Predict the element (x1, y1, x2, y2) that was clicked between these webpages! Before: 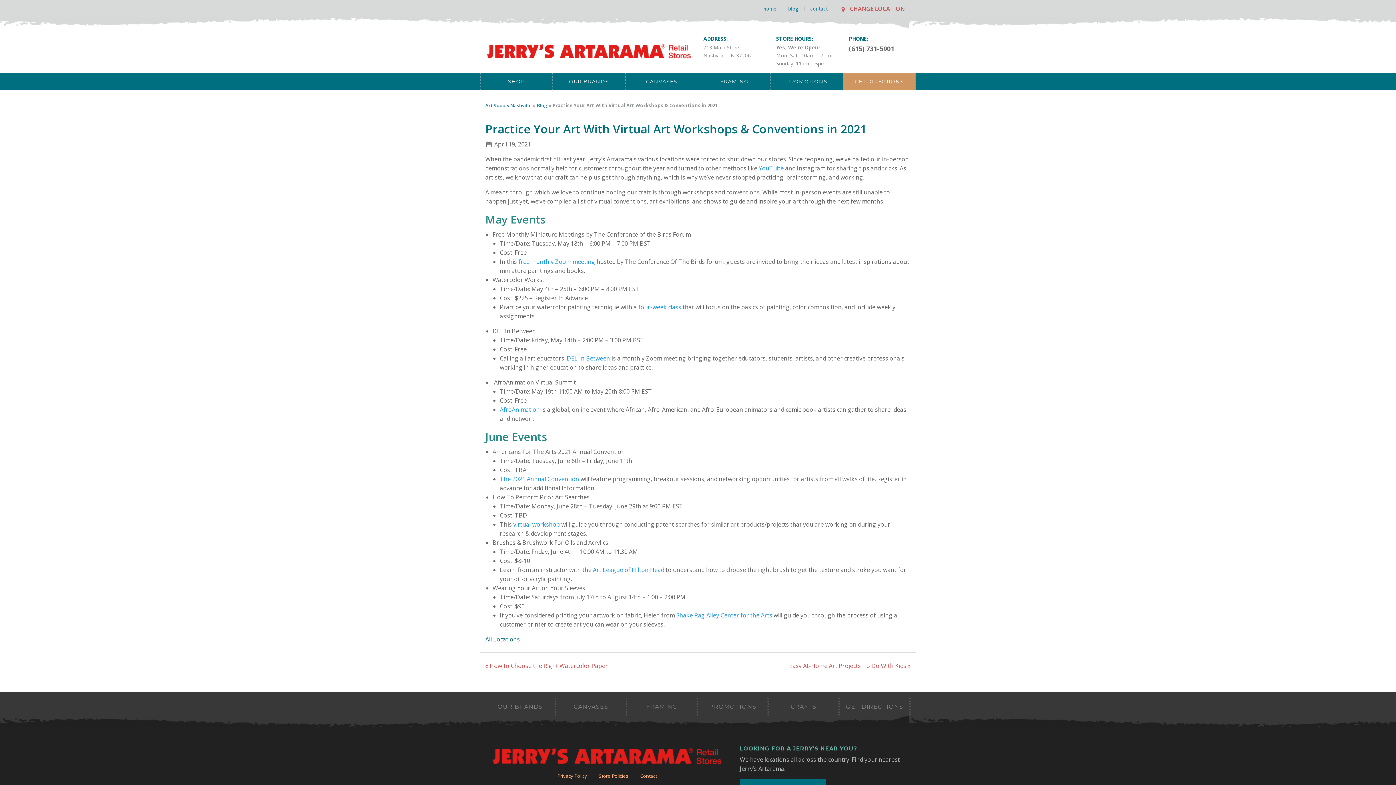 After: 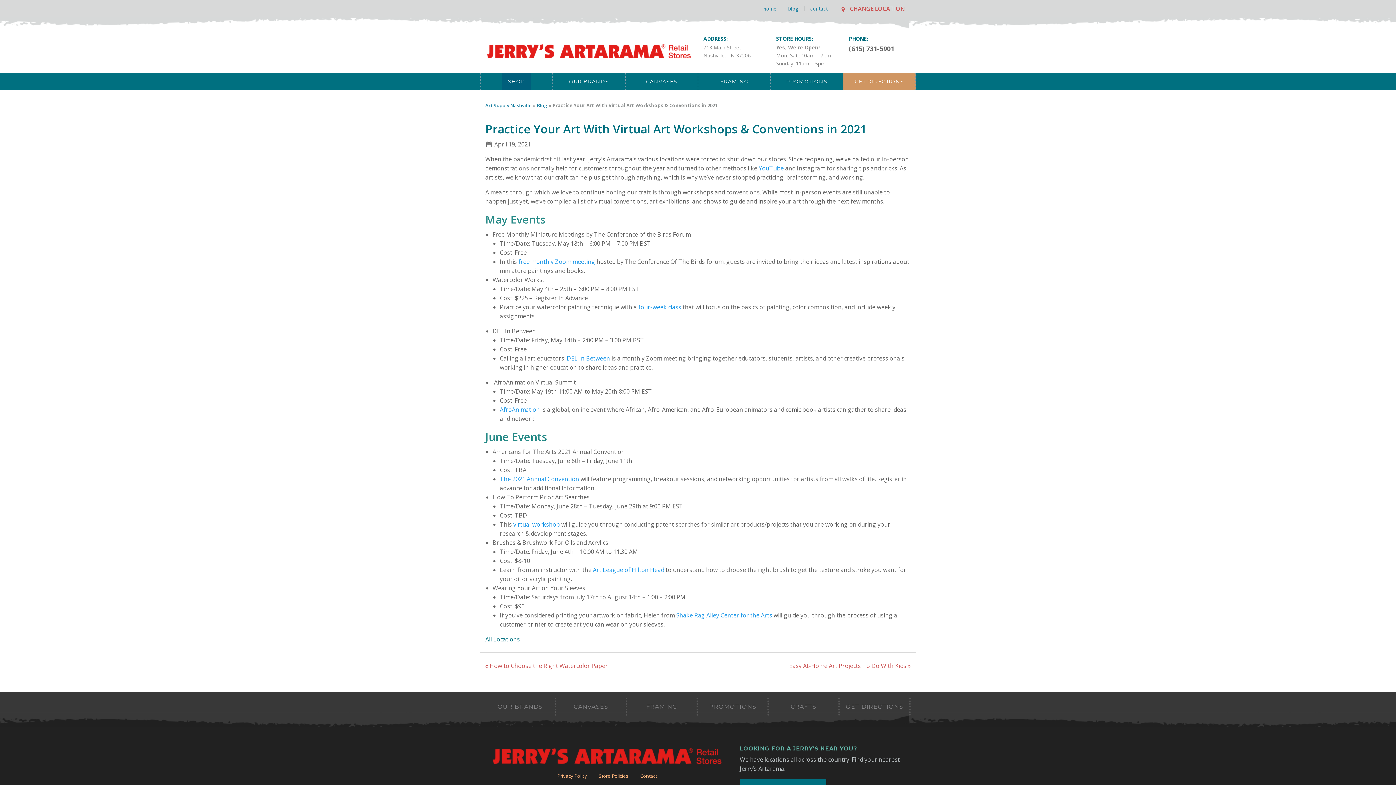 Action: bbox: (502, 73, 530, 89) label: SHOP